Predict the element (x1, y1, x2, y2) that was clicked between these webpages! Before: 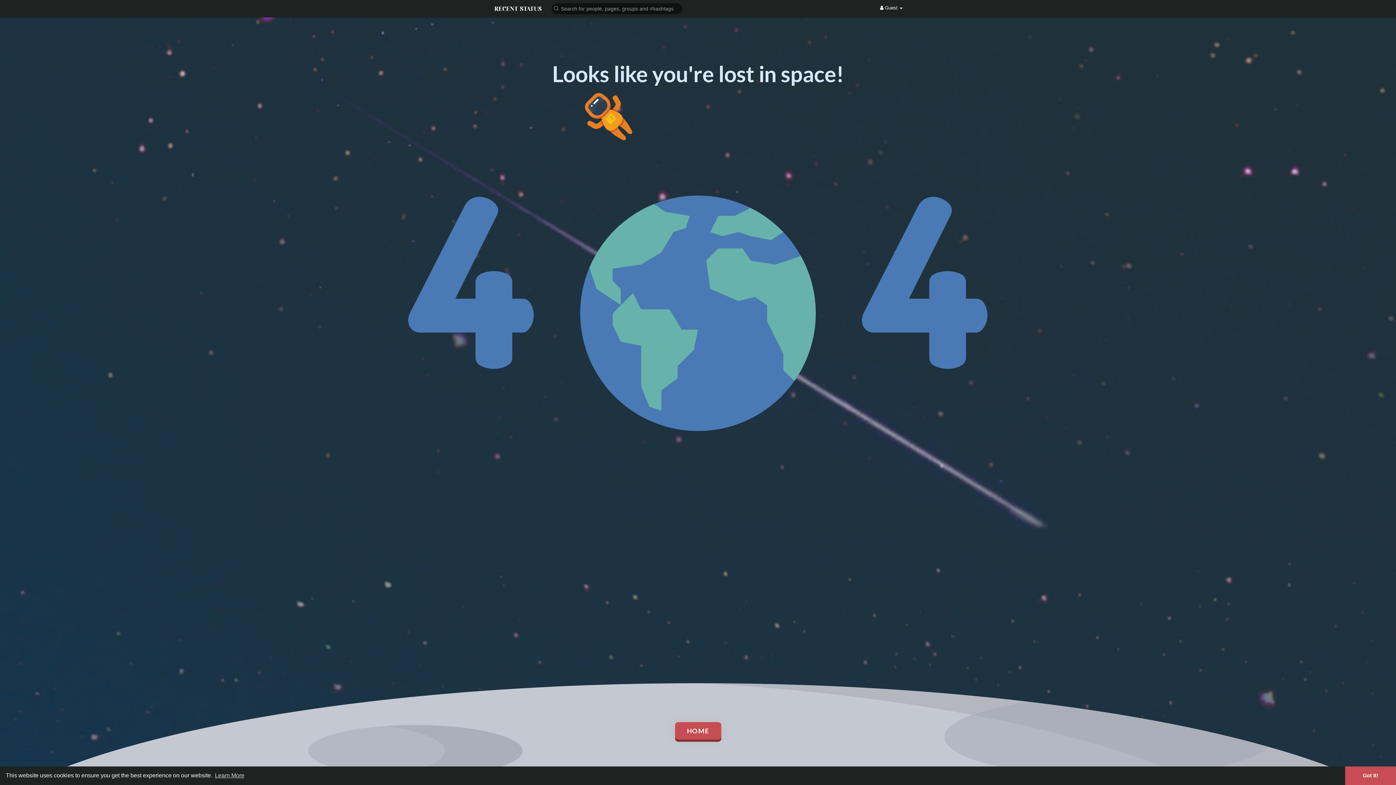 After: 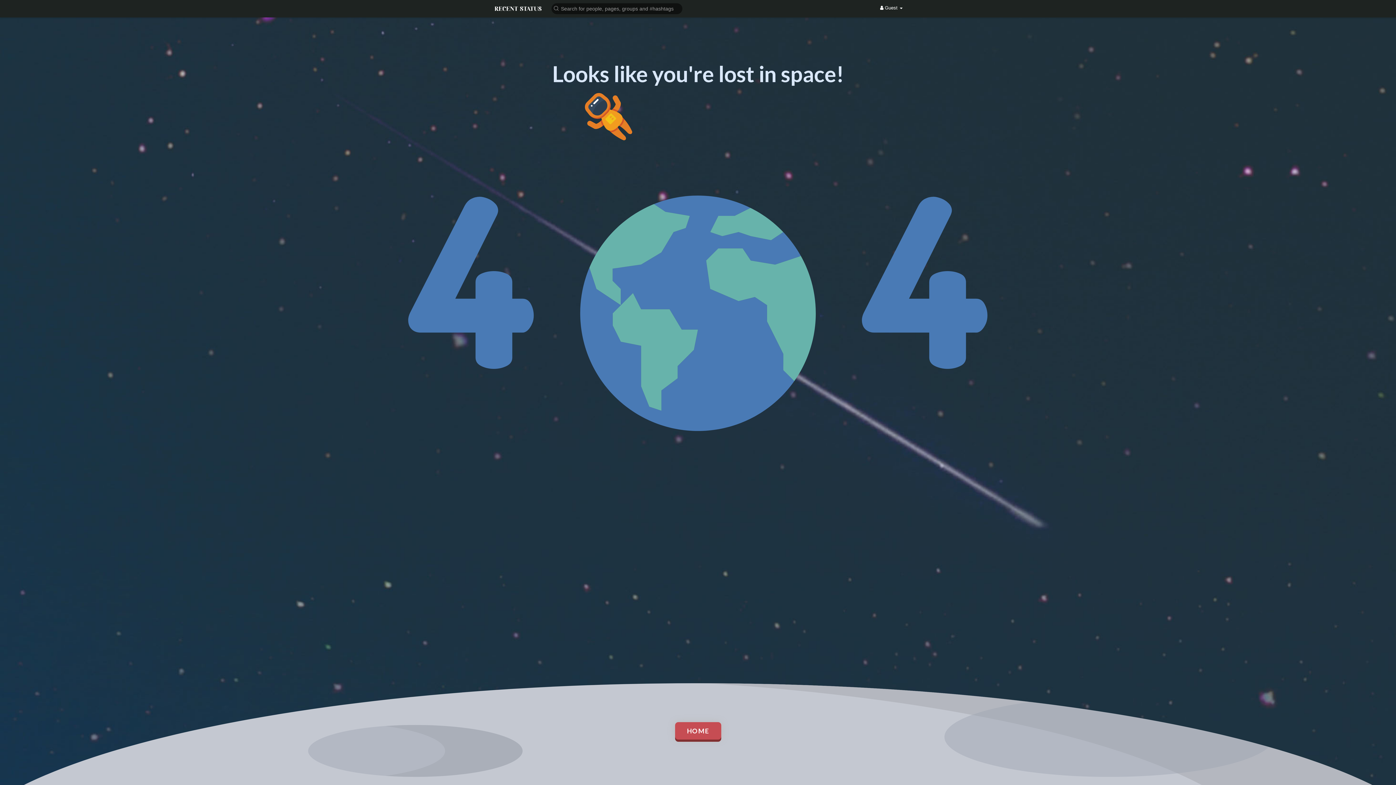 Action: bbox: (1345, 766, 1396, 785) label: dismiss cookie message